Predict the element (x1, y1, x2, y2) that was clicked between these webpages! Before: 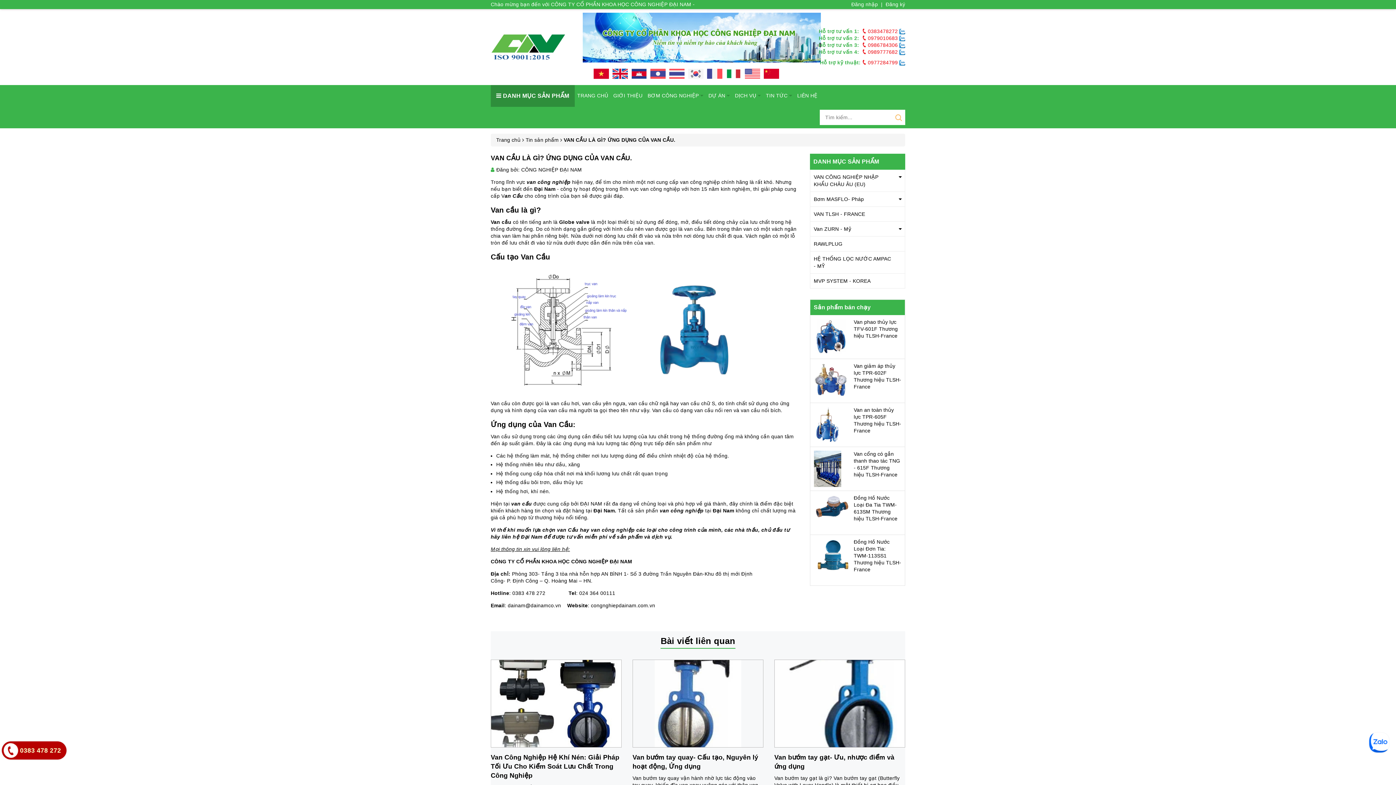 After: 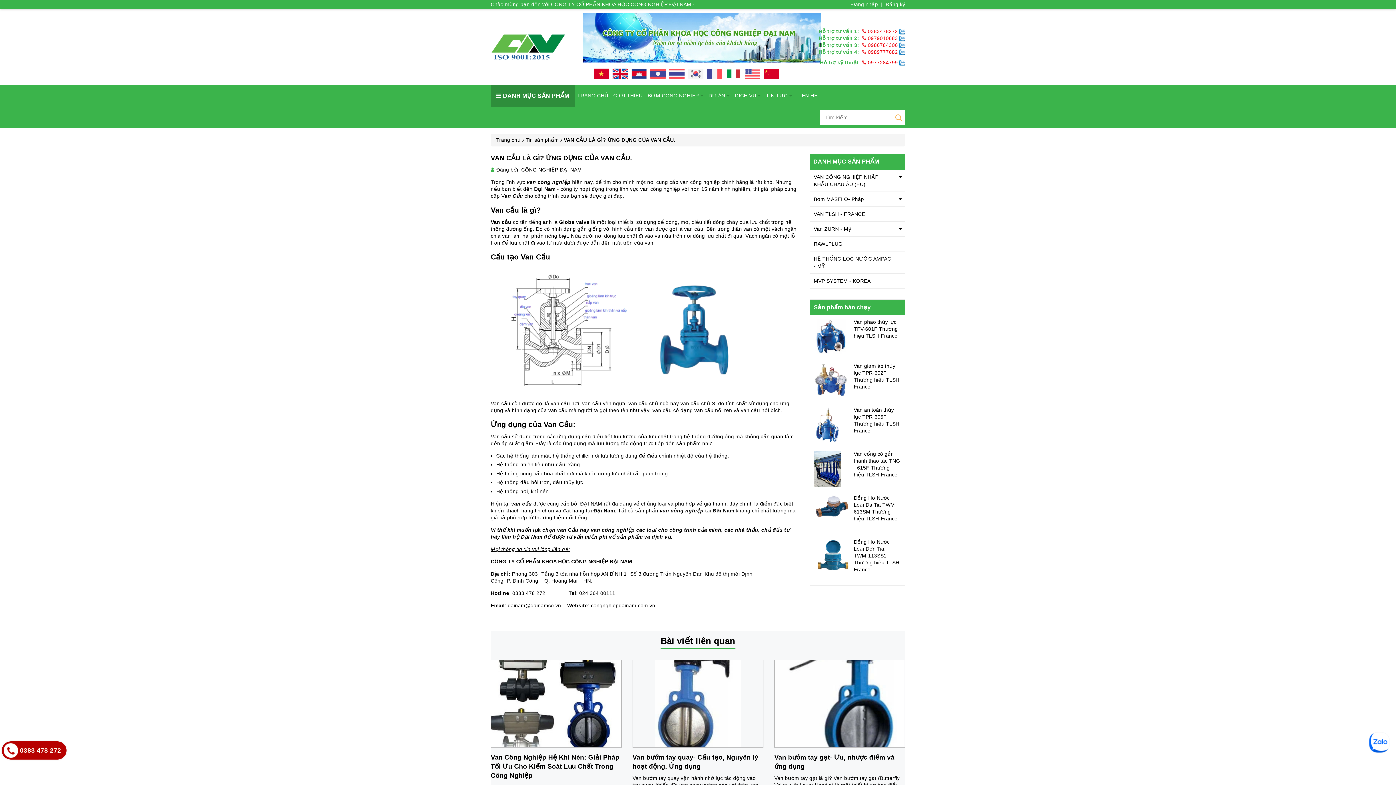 Action: bbox: (862, 59, 898, 65) label:  0977284799